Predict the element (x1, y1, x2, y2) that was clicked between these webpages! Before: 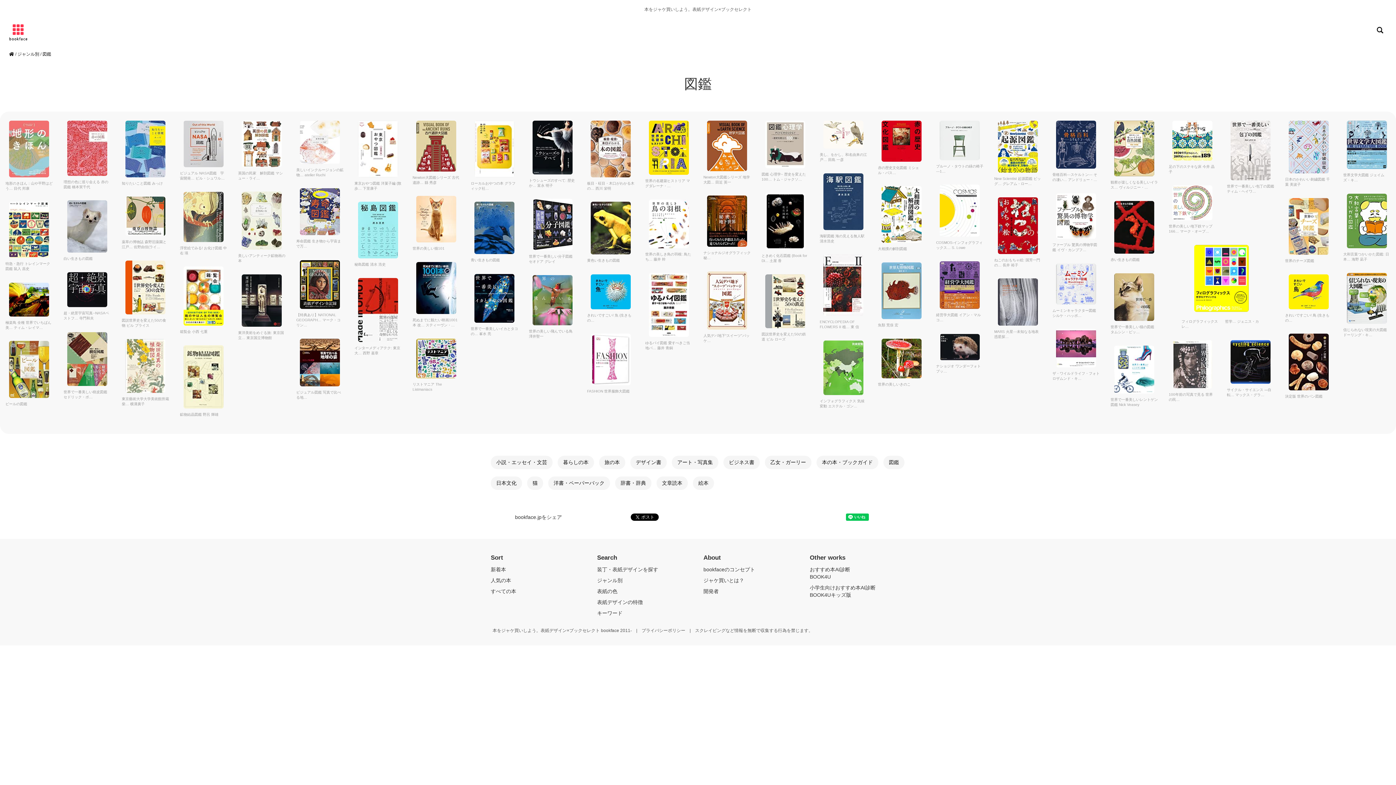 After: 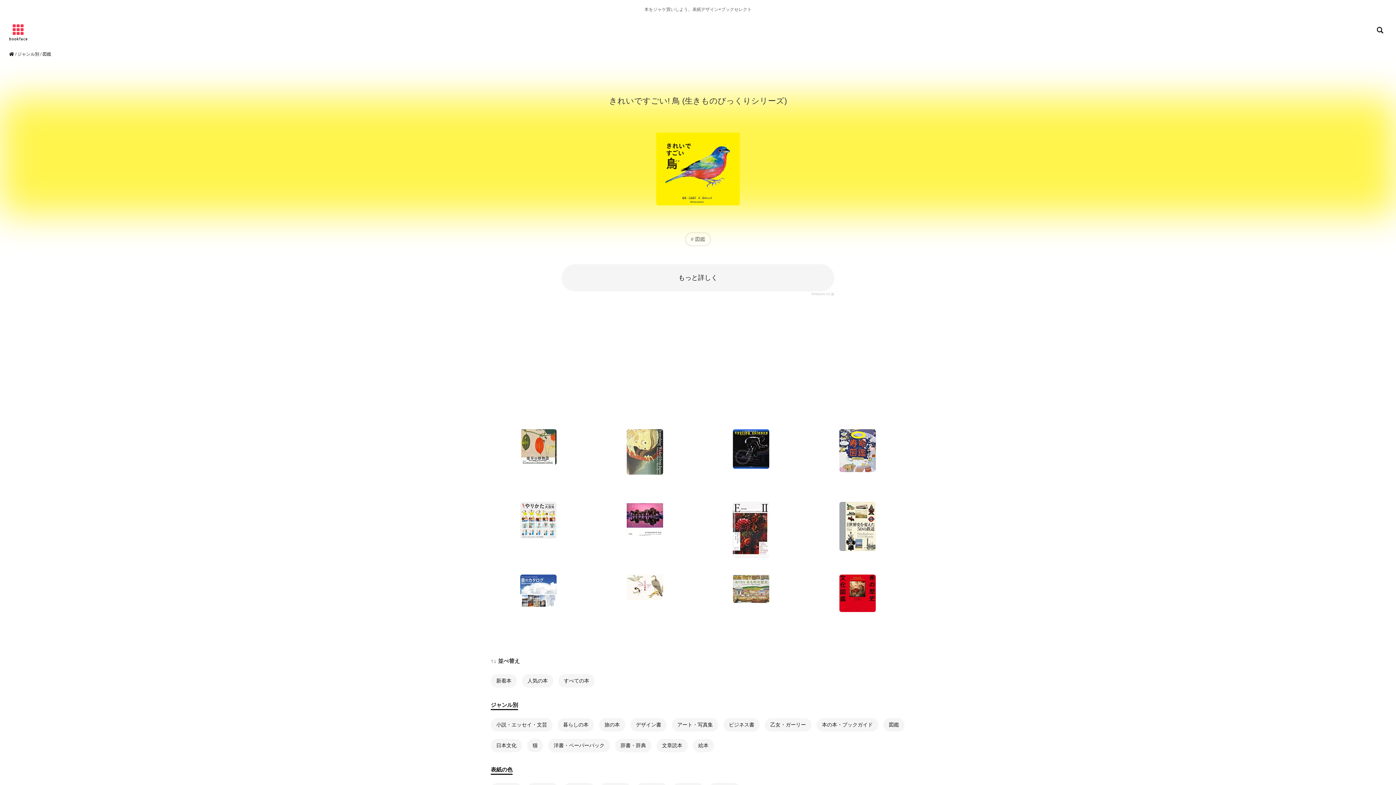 Action: bbox: (1280, 274, 1338, 309)